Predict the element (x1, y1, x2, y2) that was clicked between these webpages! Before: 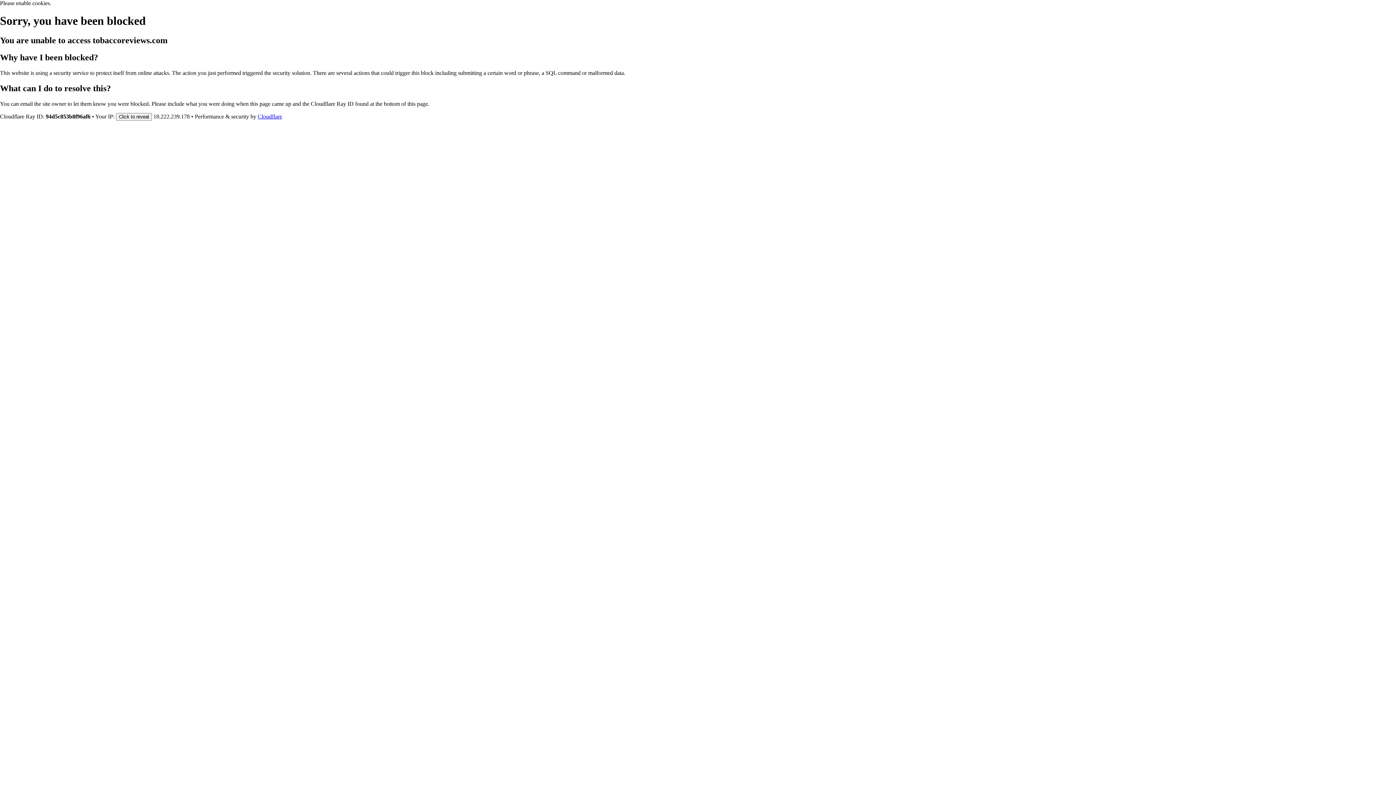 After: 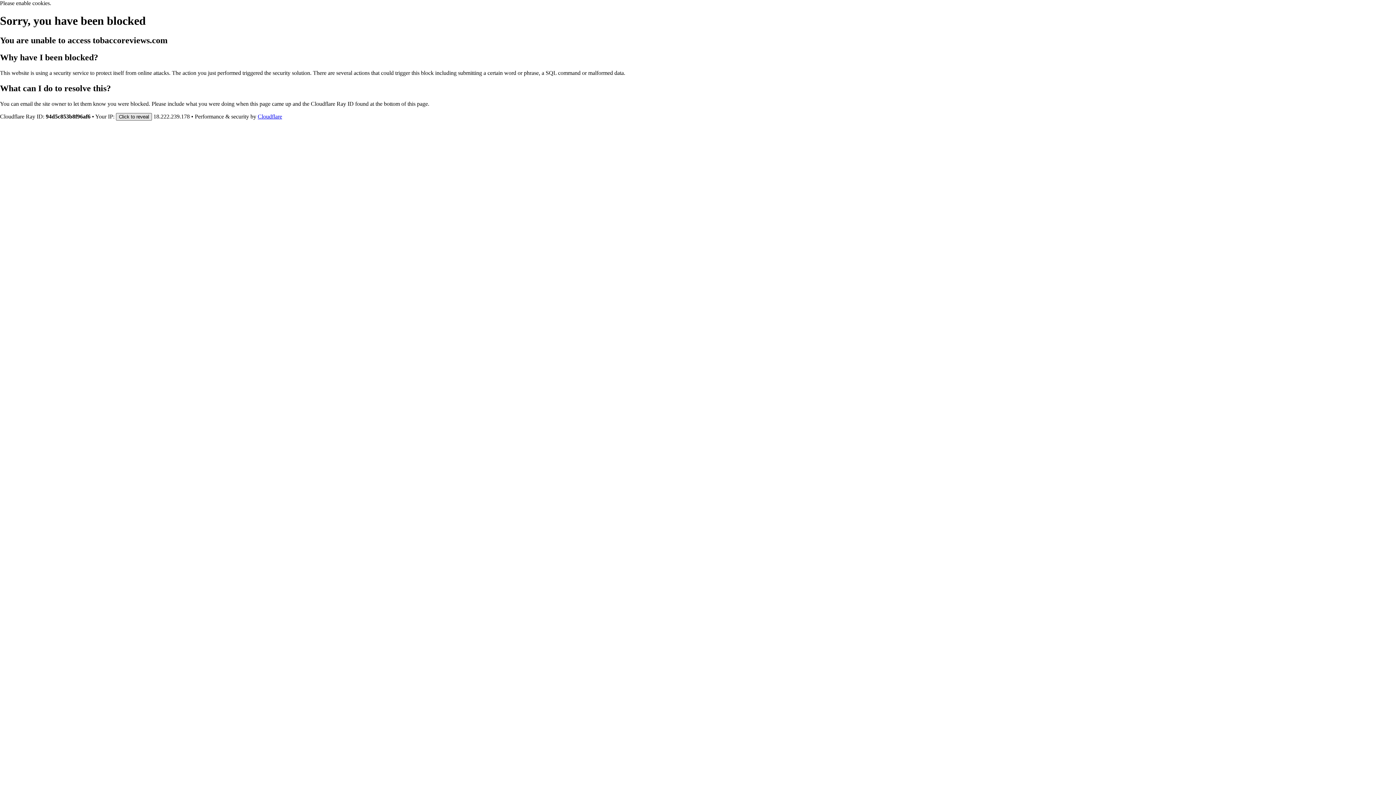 Action: label: Click to reveal bbox: (116, 112, 152, 120)